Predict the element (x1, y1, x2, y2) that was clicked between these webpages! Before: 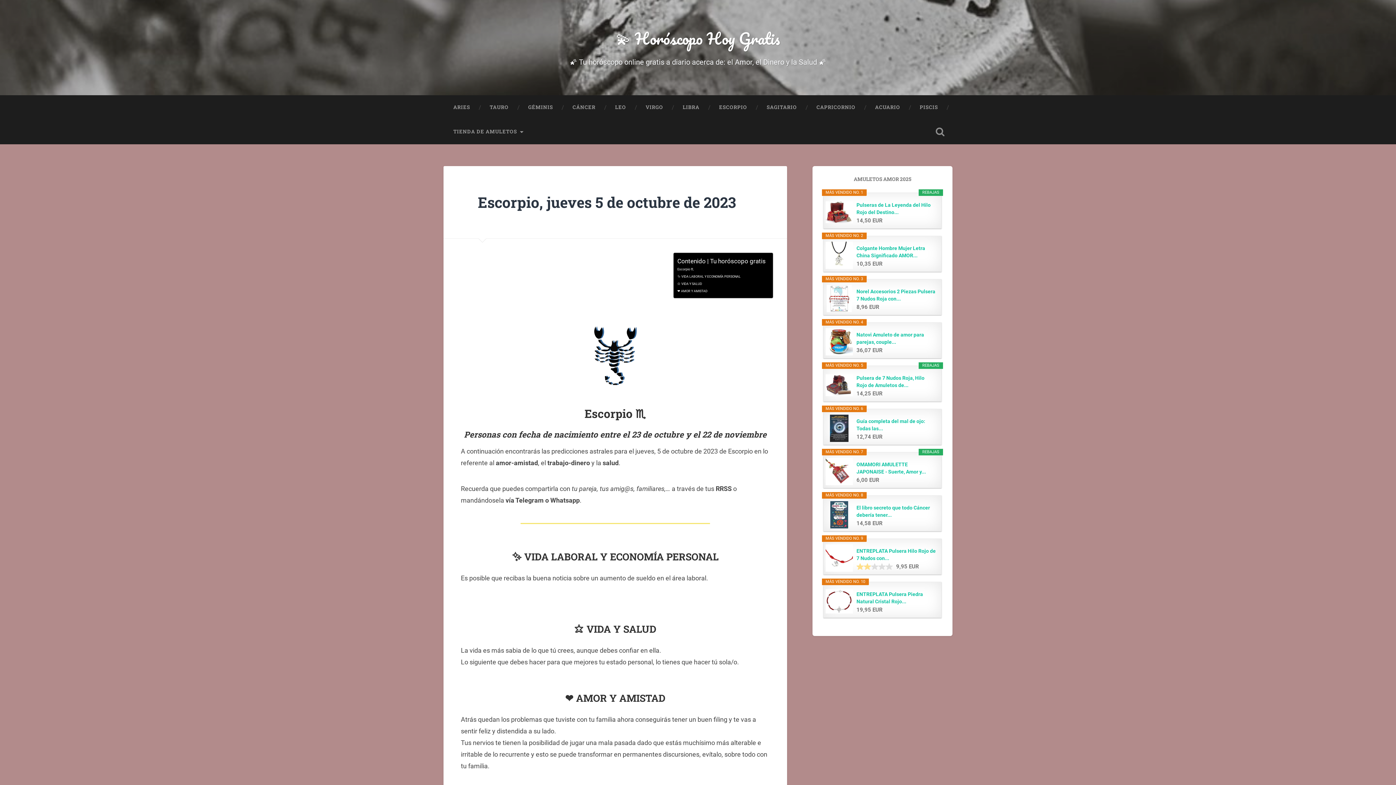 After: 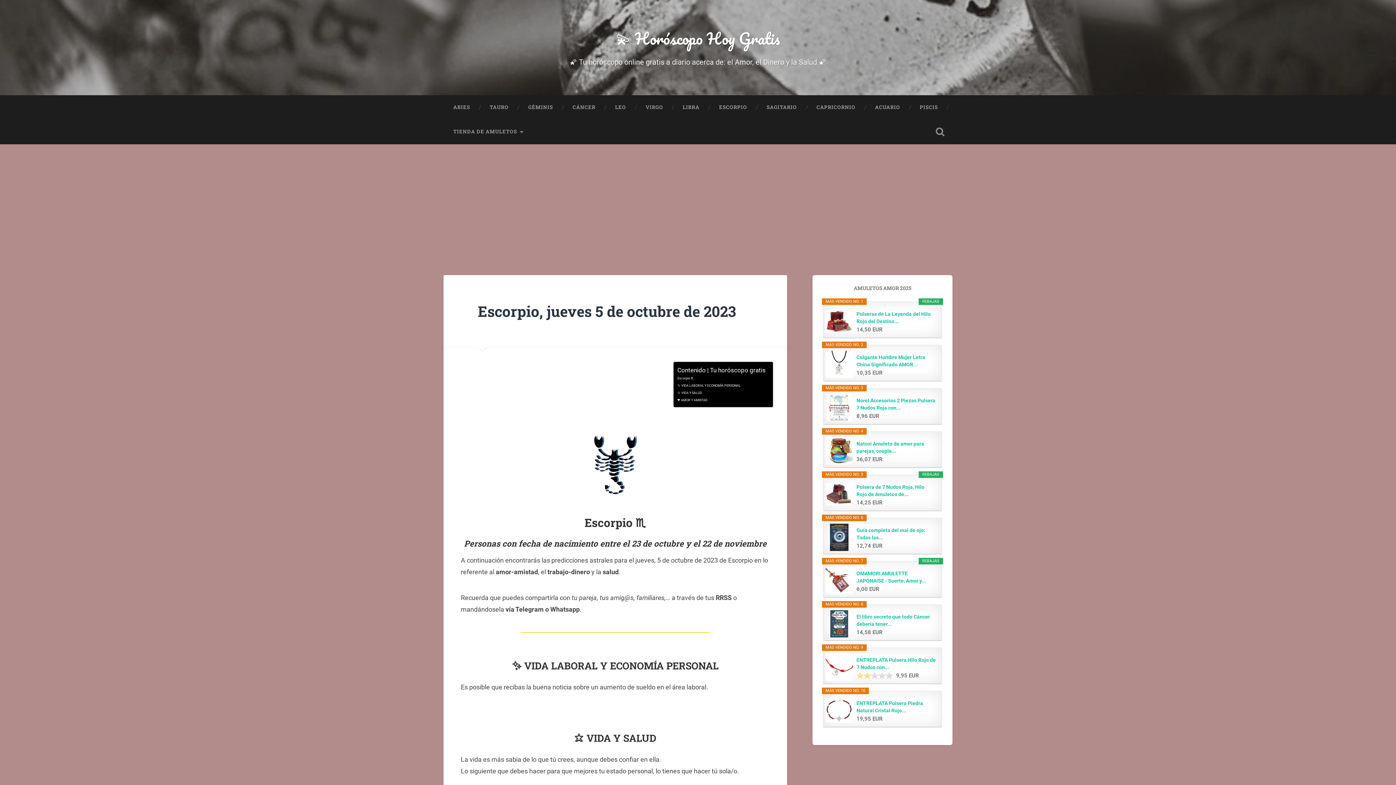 Action: label: Colgante Hombre Mujer Letra China Significado AMOR... bbox: (856, 244, 936, 259)